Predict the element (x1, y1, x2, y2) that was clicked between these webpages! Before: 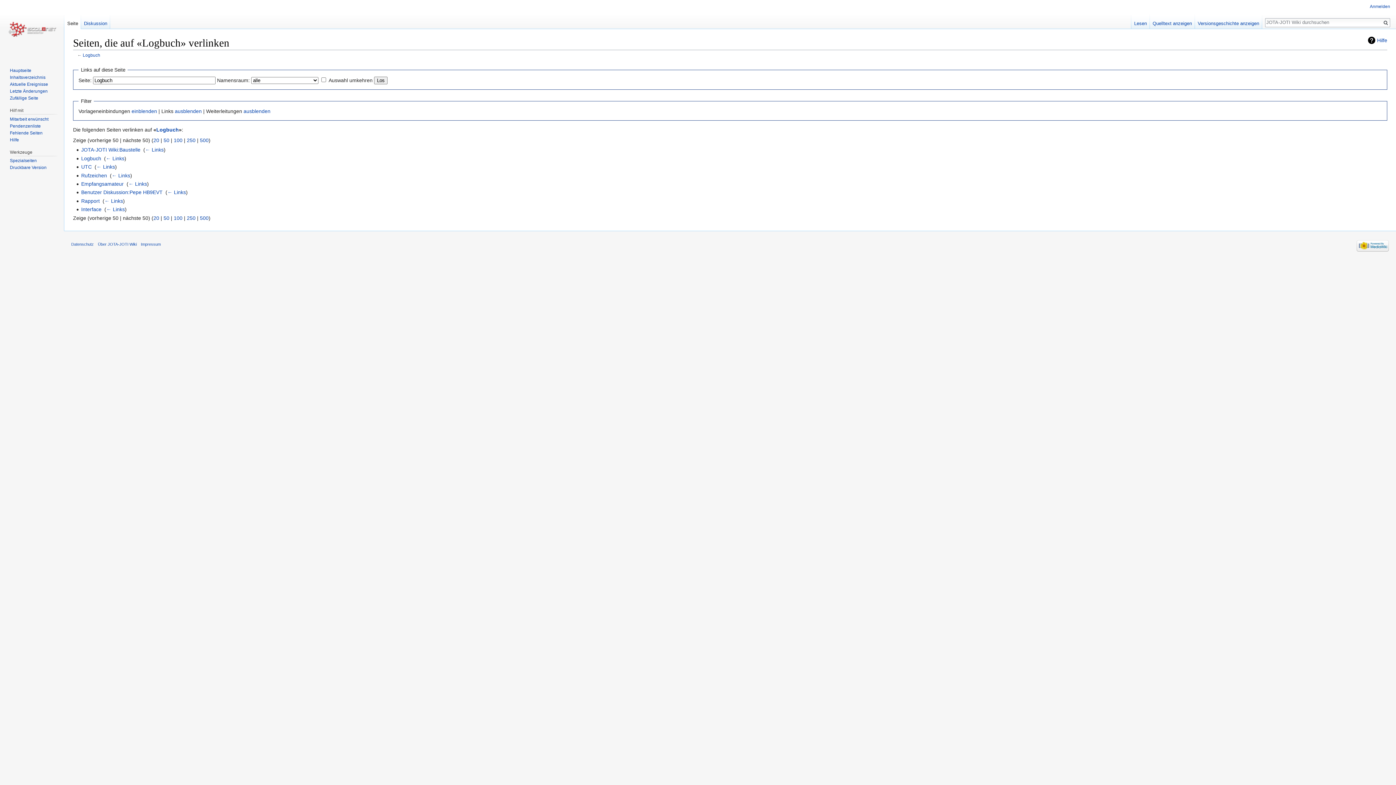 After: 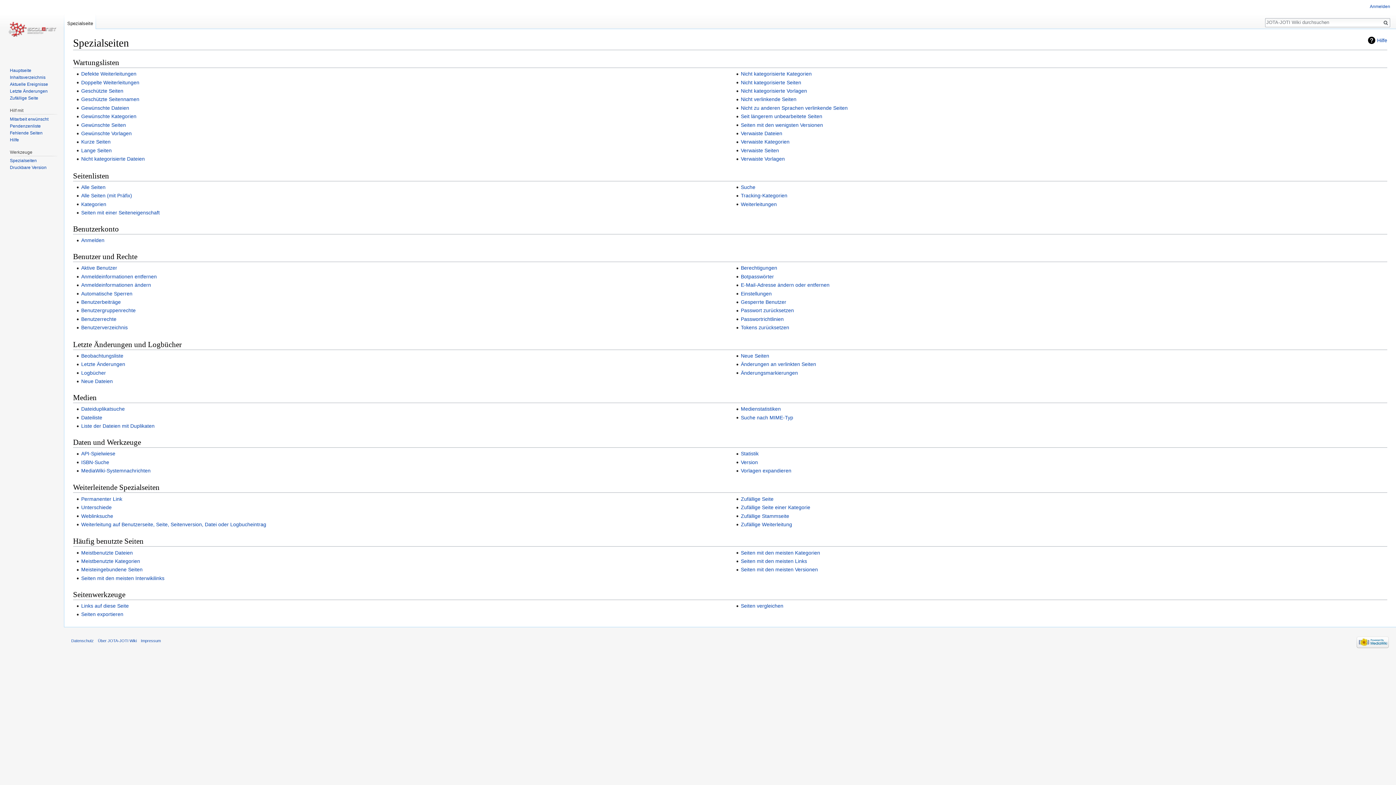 Action: label: Spezialseiten bbox: (9, 158, 36, 163)